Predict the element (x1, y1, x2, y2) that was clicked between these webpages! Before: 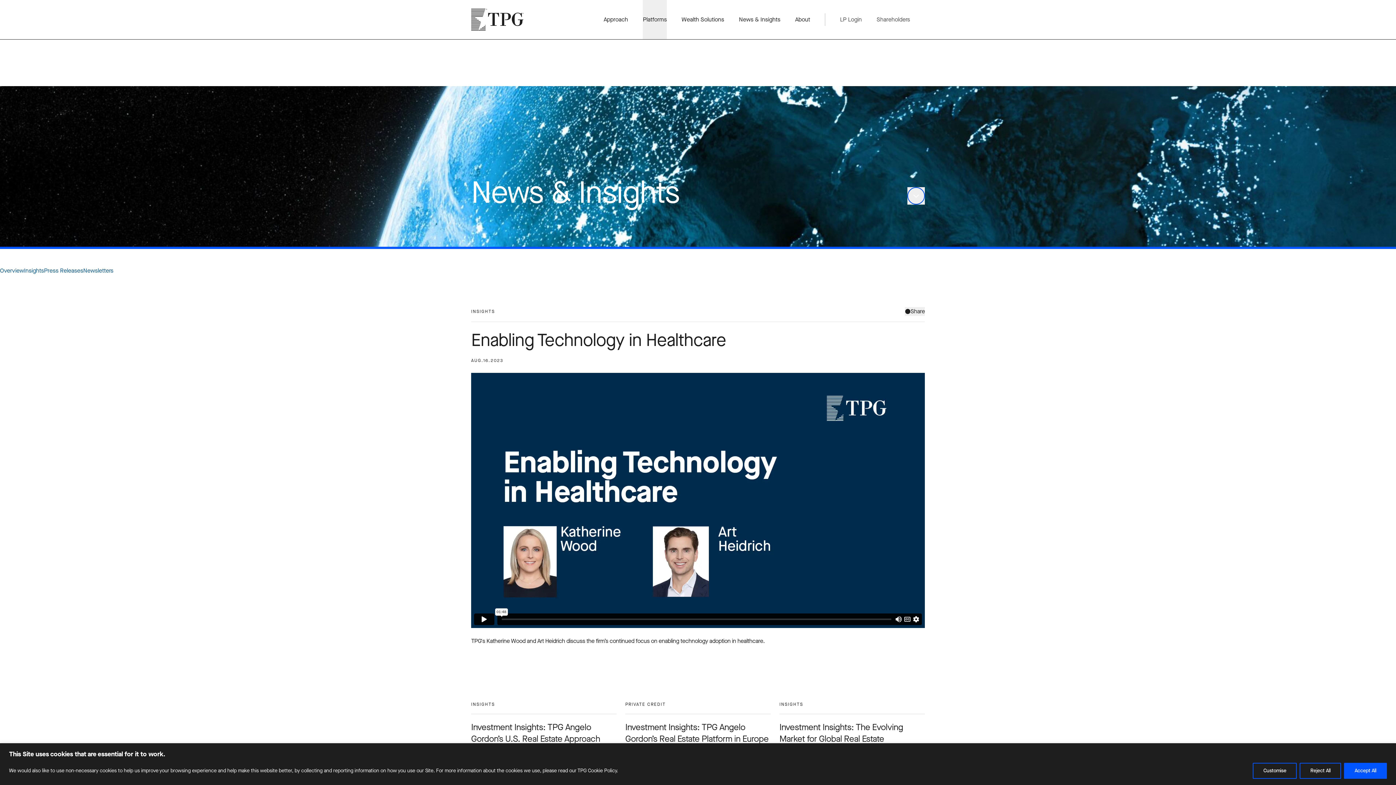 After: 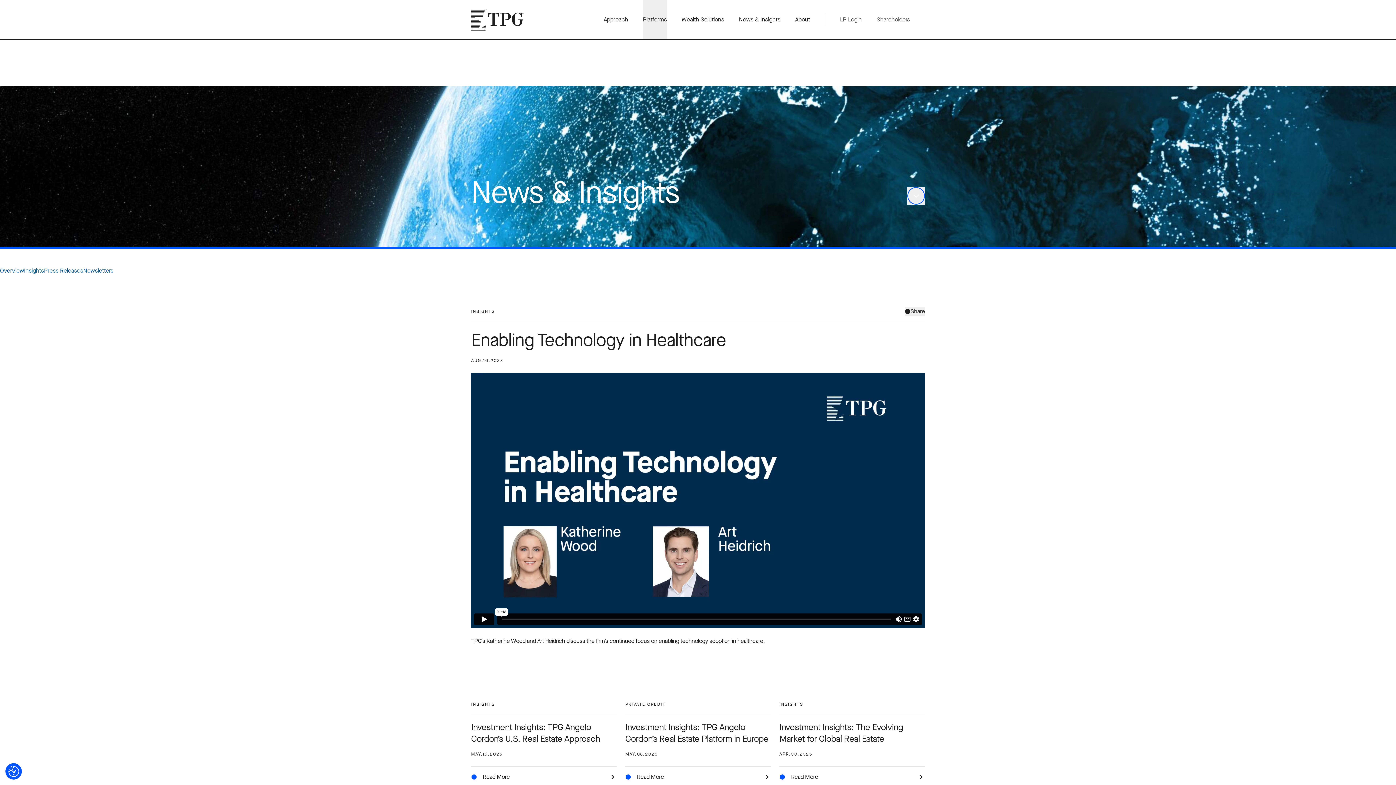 Action: bbox: (1300, 763, 1341, 779) label: Reject All